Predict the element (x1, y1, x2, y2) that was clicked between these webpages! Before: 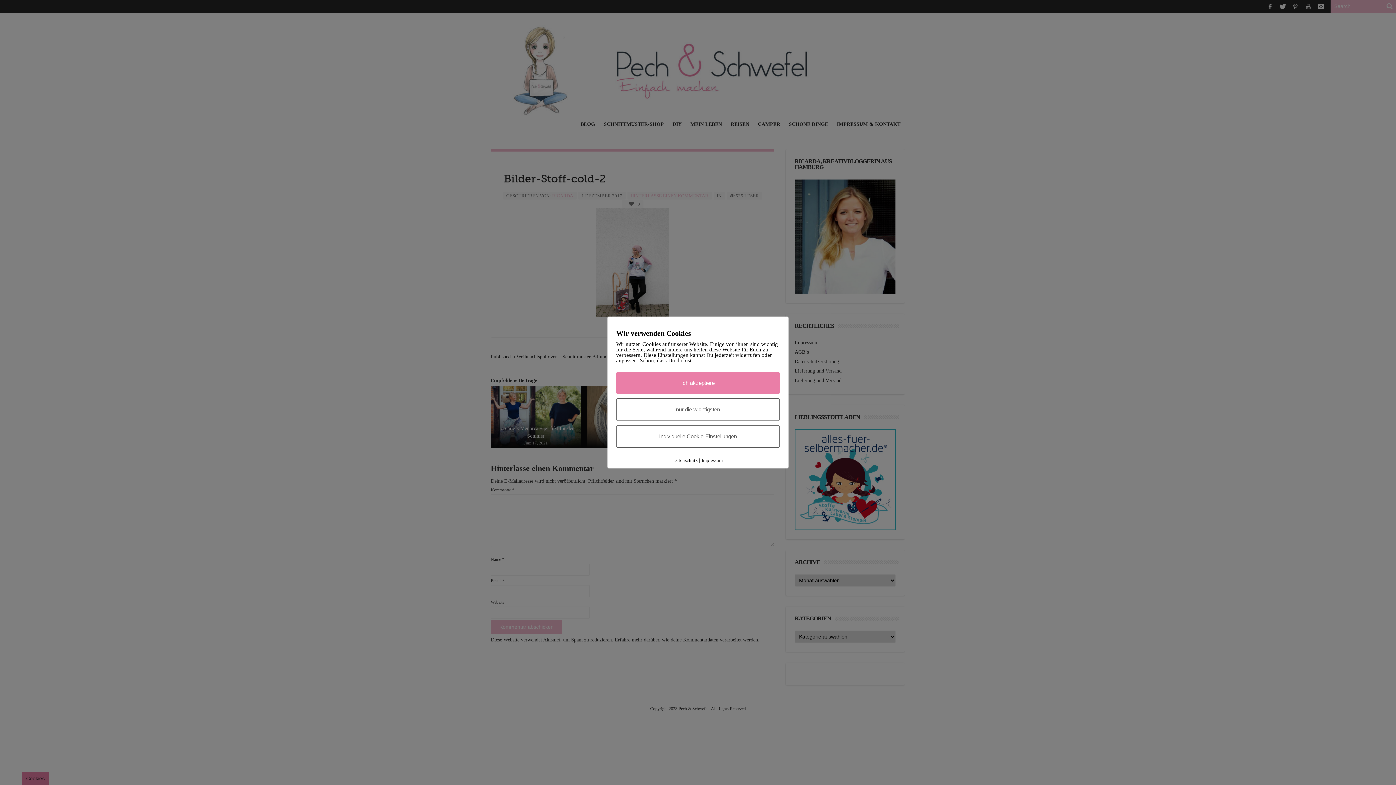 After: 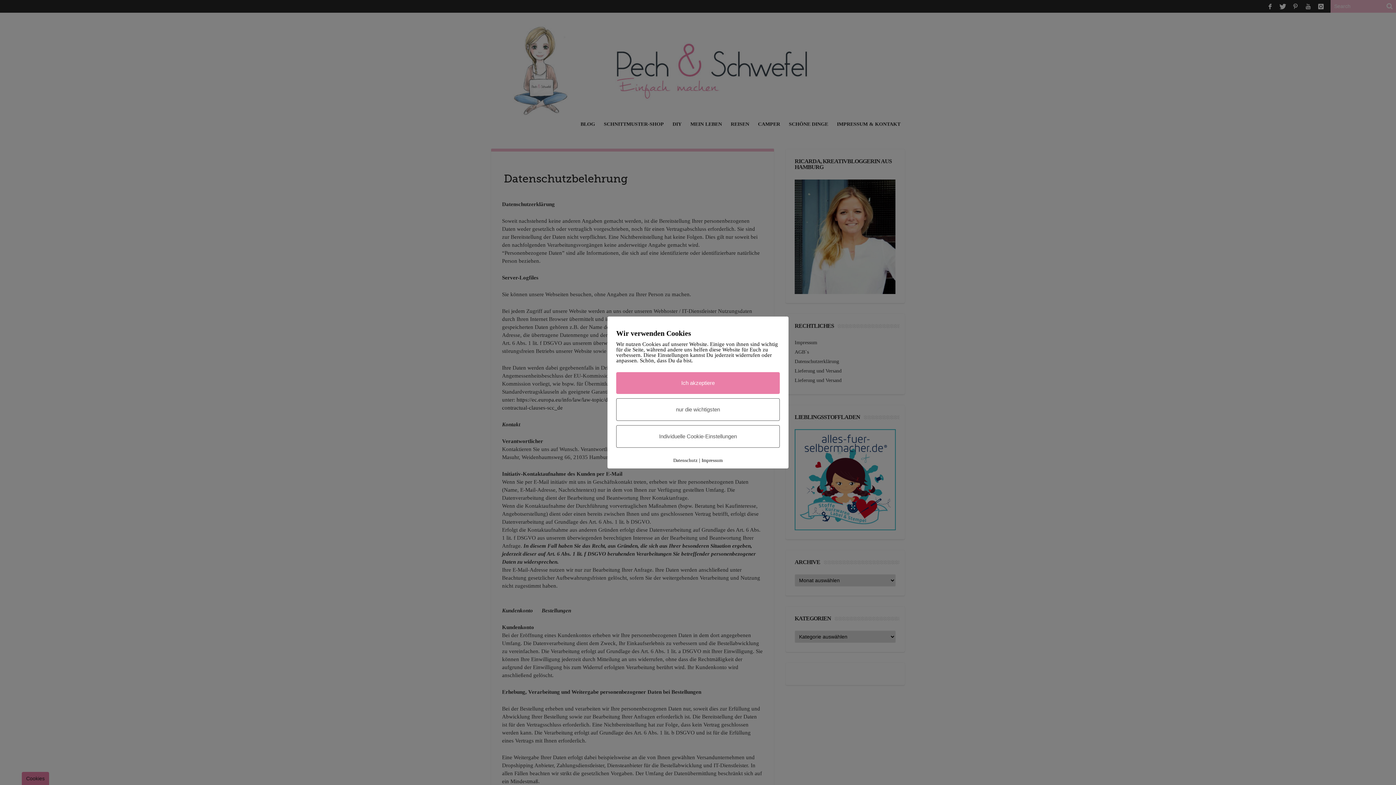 Action: bbox: (673, 457, 697, 463) label: Datenschutz